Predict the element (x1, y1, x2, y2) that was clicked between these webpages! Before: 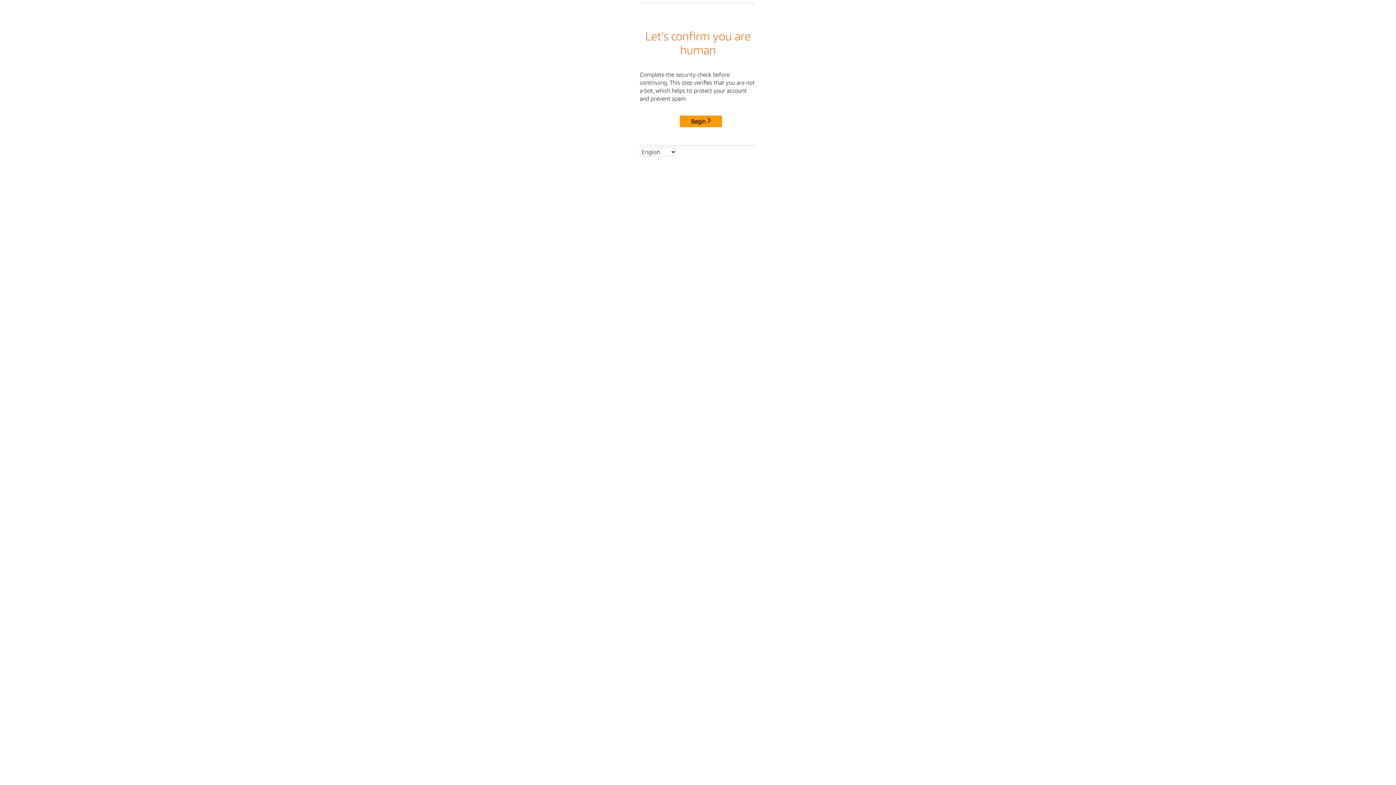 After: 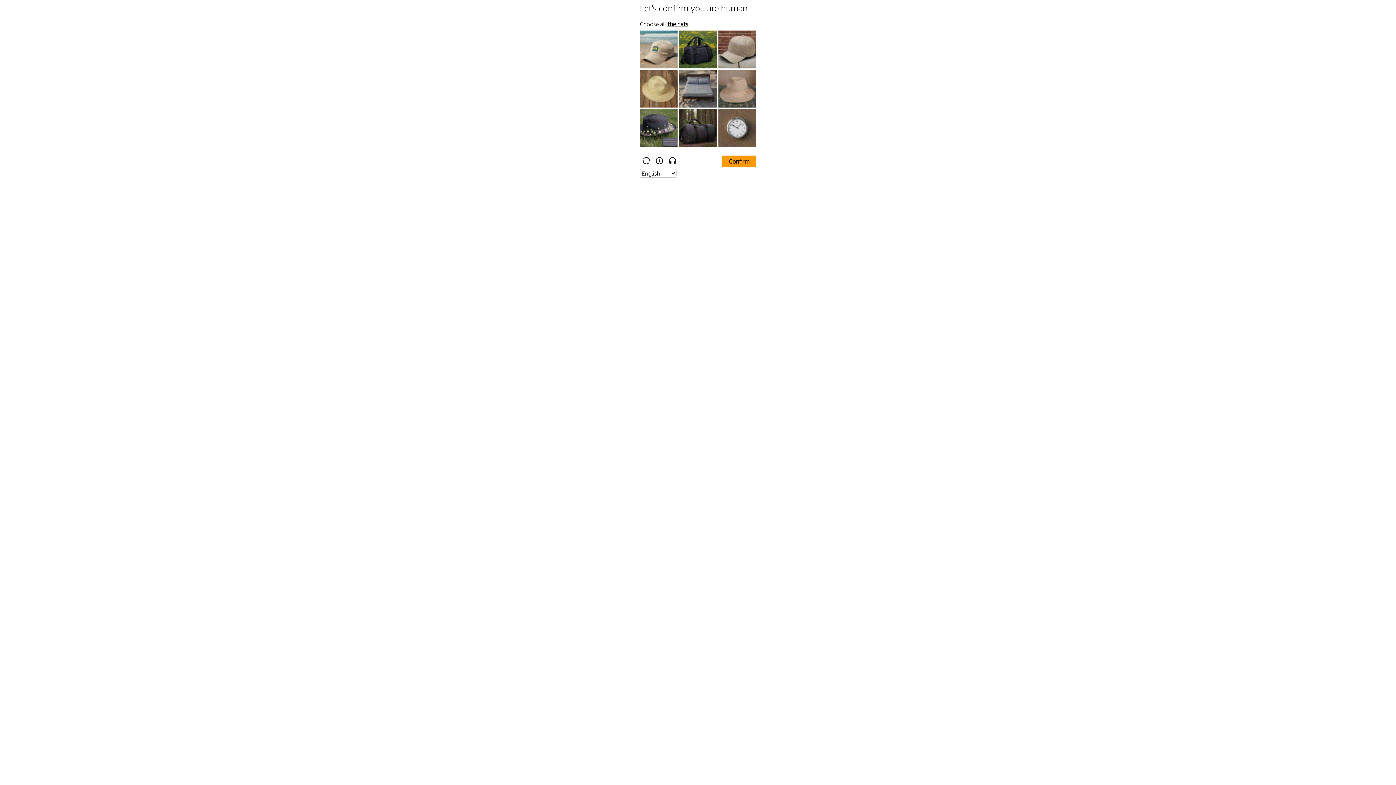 Action: bbox: (680, 115, 722, 127) label: Begin